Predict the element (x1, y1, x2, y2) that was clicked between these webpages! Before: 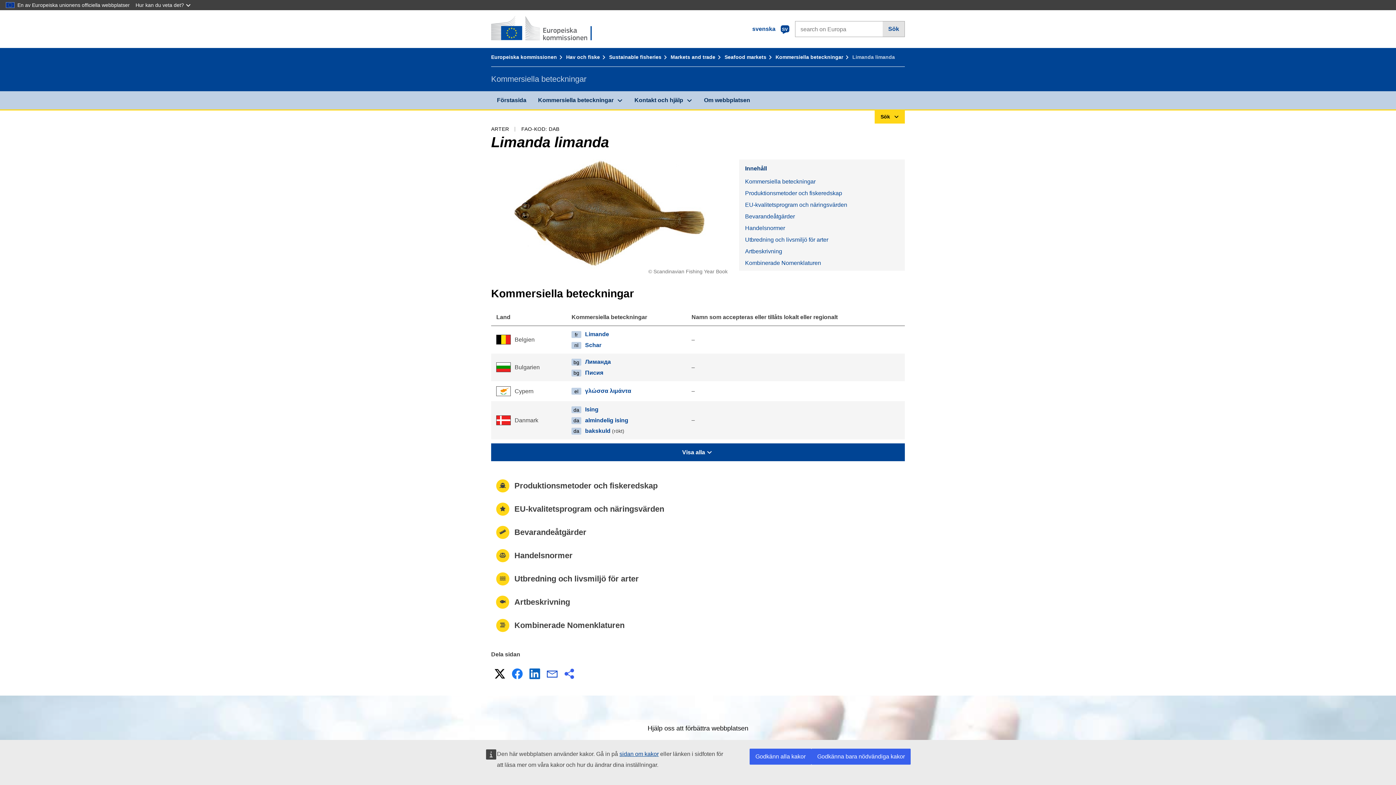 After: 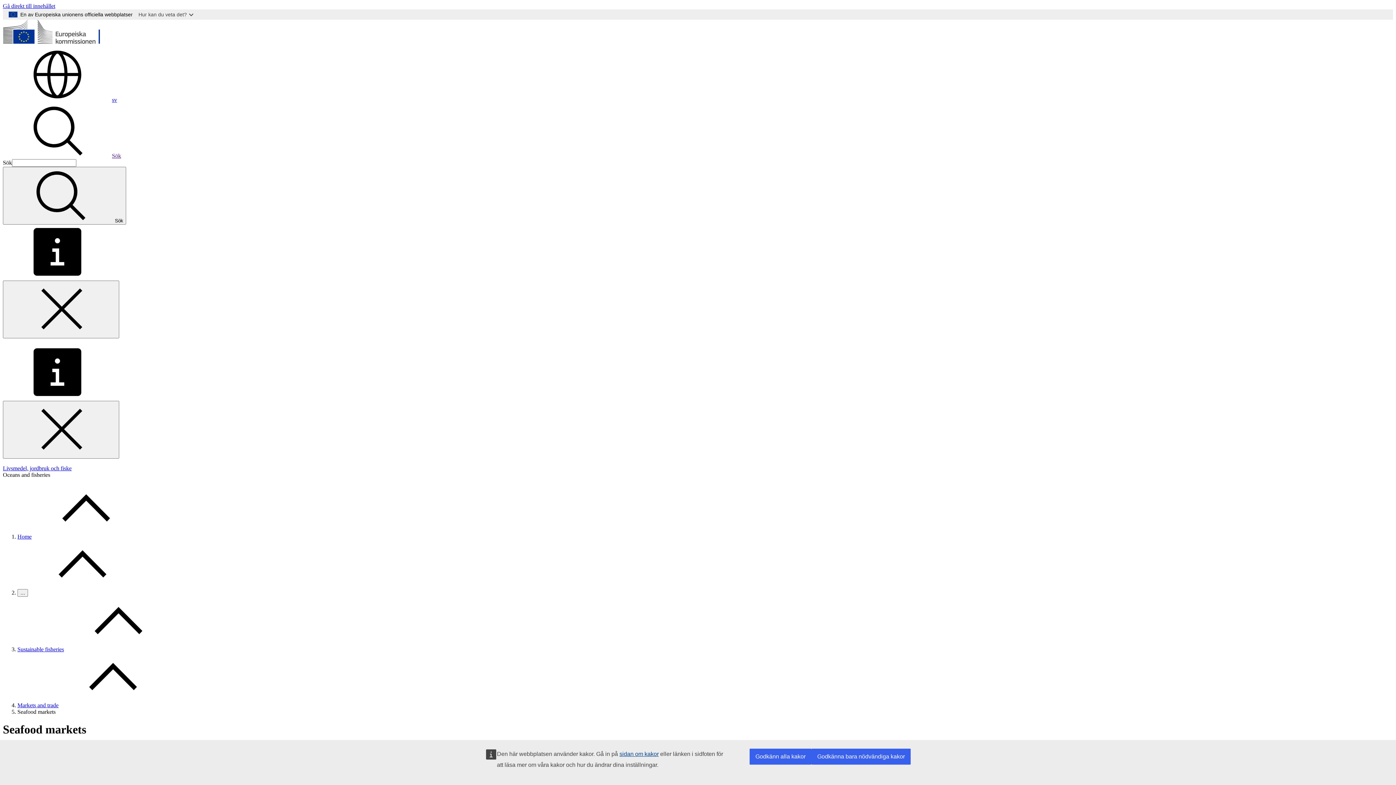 Action: label: Seafood markets bbox: (724, 54, 773, 60)